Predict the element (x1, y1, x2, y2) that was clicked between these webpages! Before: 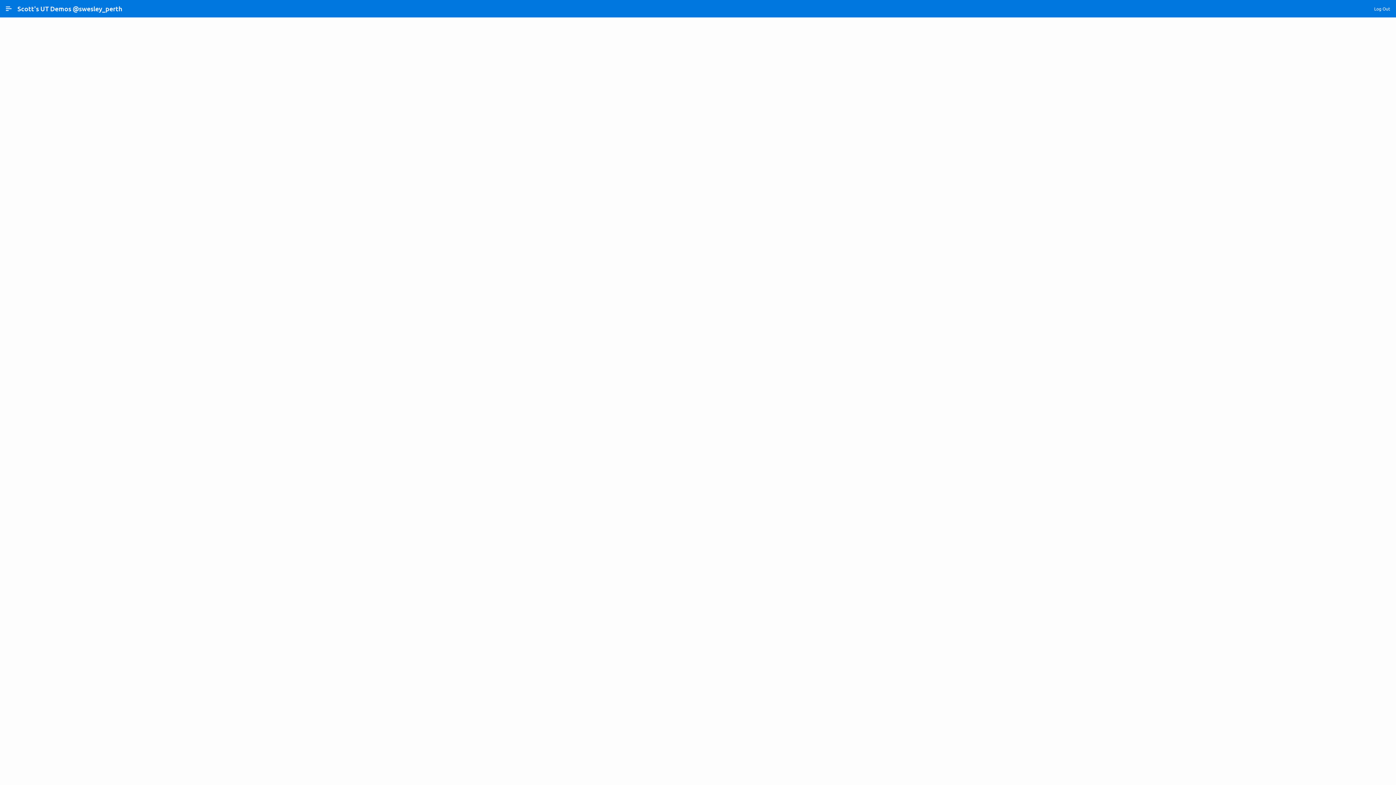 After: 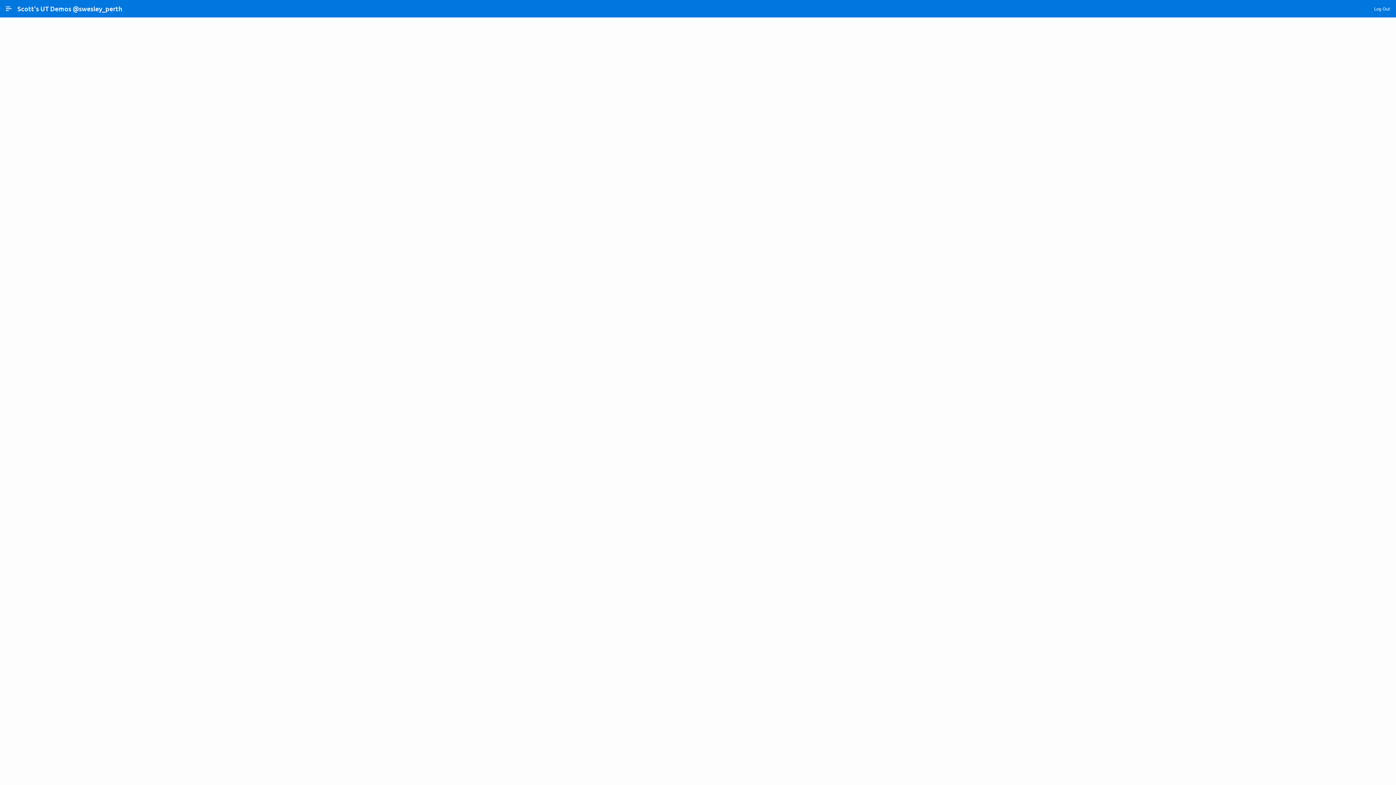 Action: bbox: (146, 752, 171, 757) label: Oracle APEX